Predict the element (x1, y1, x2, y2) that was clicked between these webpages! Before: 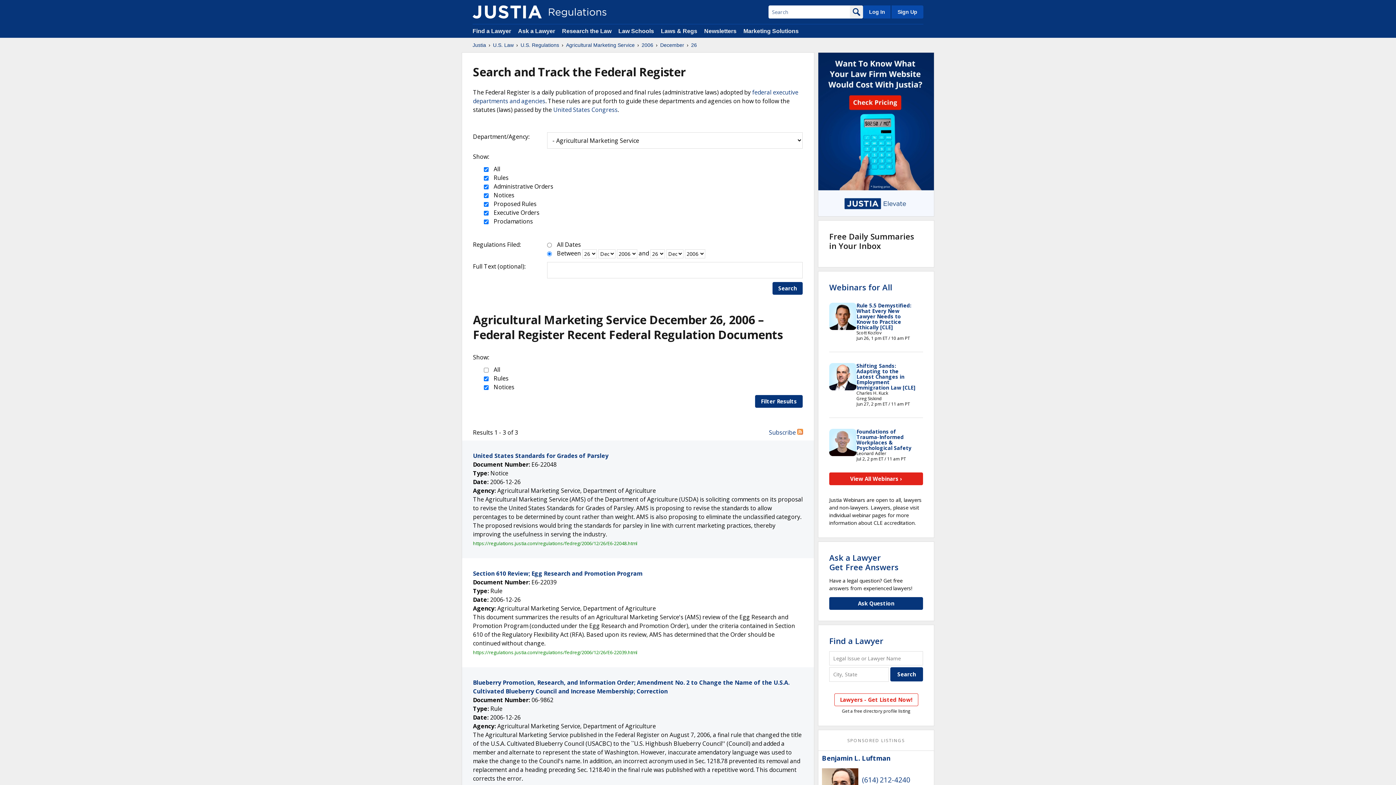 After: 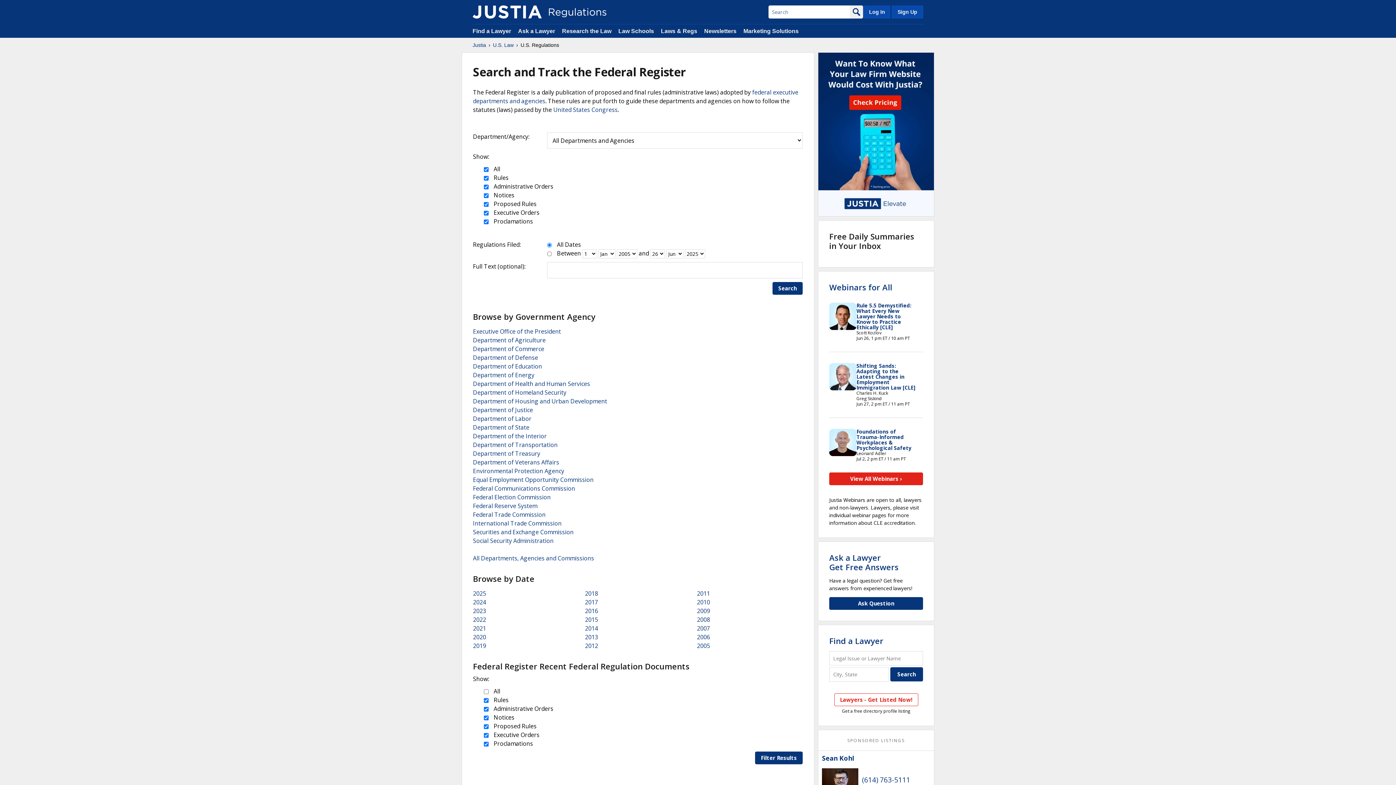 Action: bbox: (850, 5, 863, 18)